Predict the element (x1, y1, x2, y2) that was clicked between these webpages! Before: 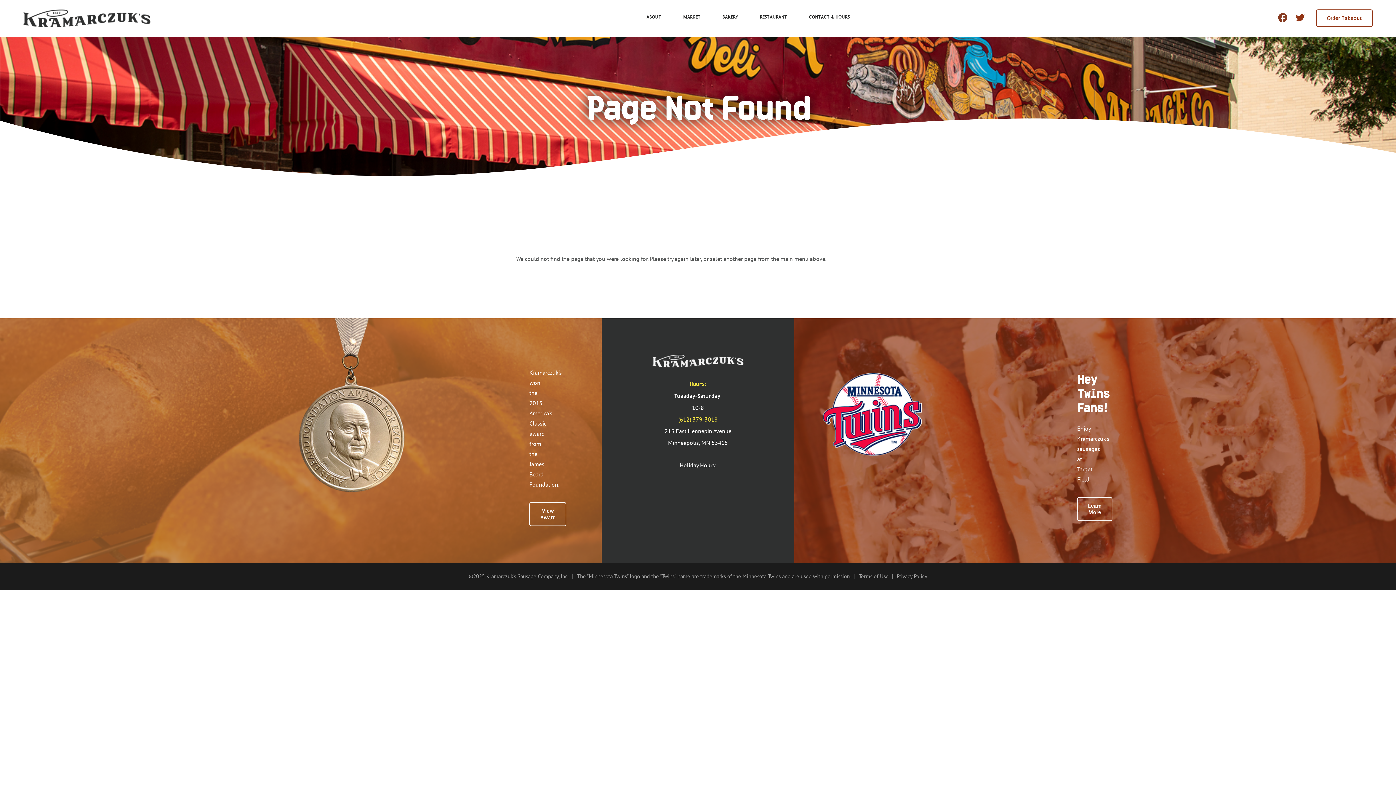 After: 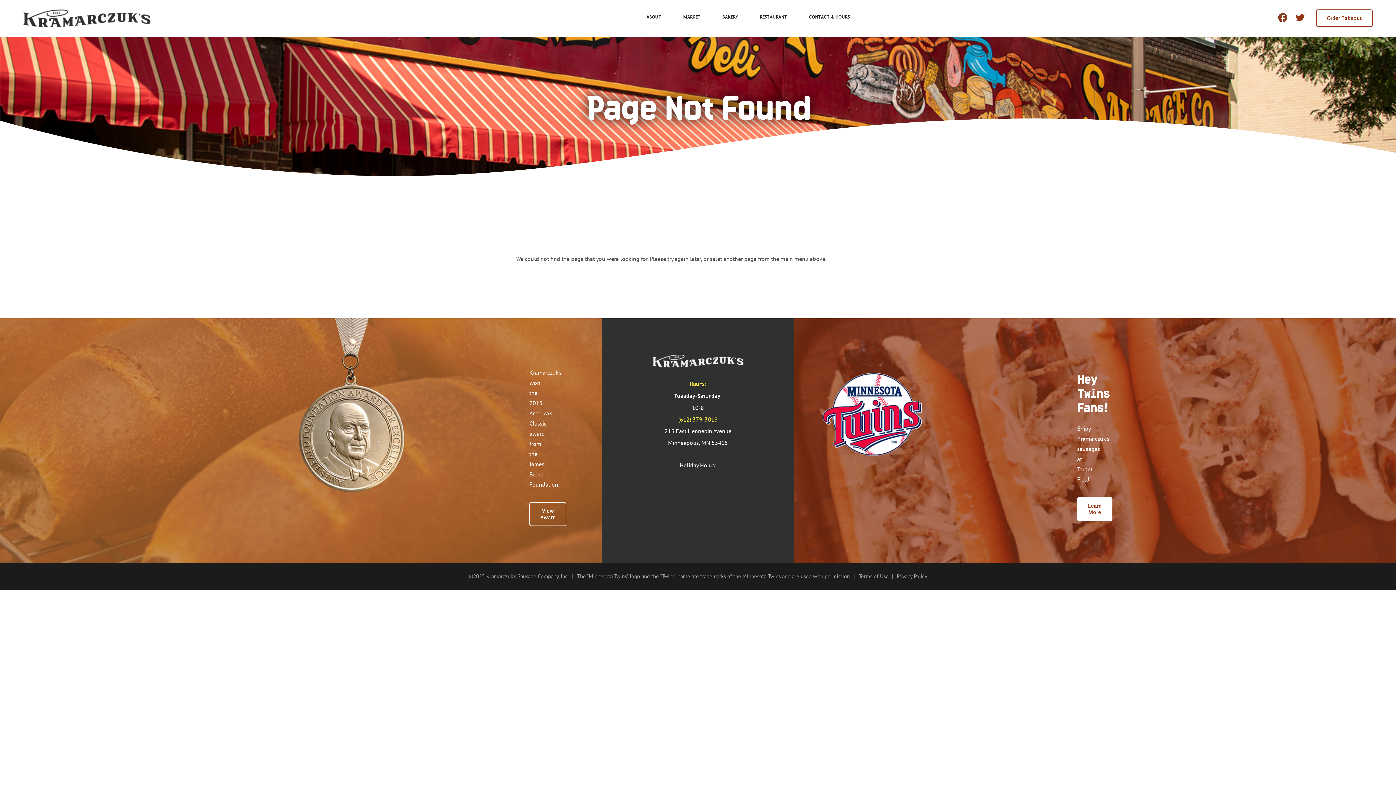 Action: label: Learn More bbox: (1077, 497, 1112, 521)